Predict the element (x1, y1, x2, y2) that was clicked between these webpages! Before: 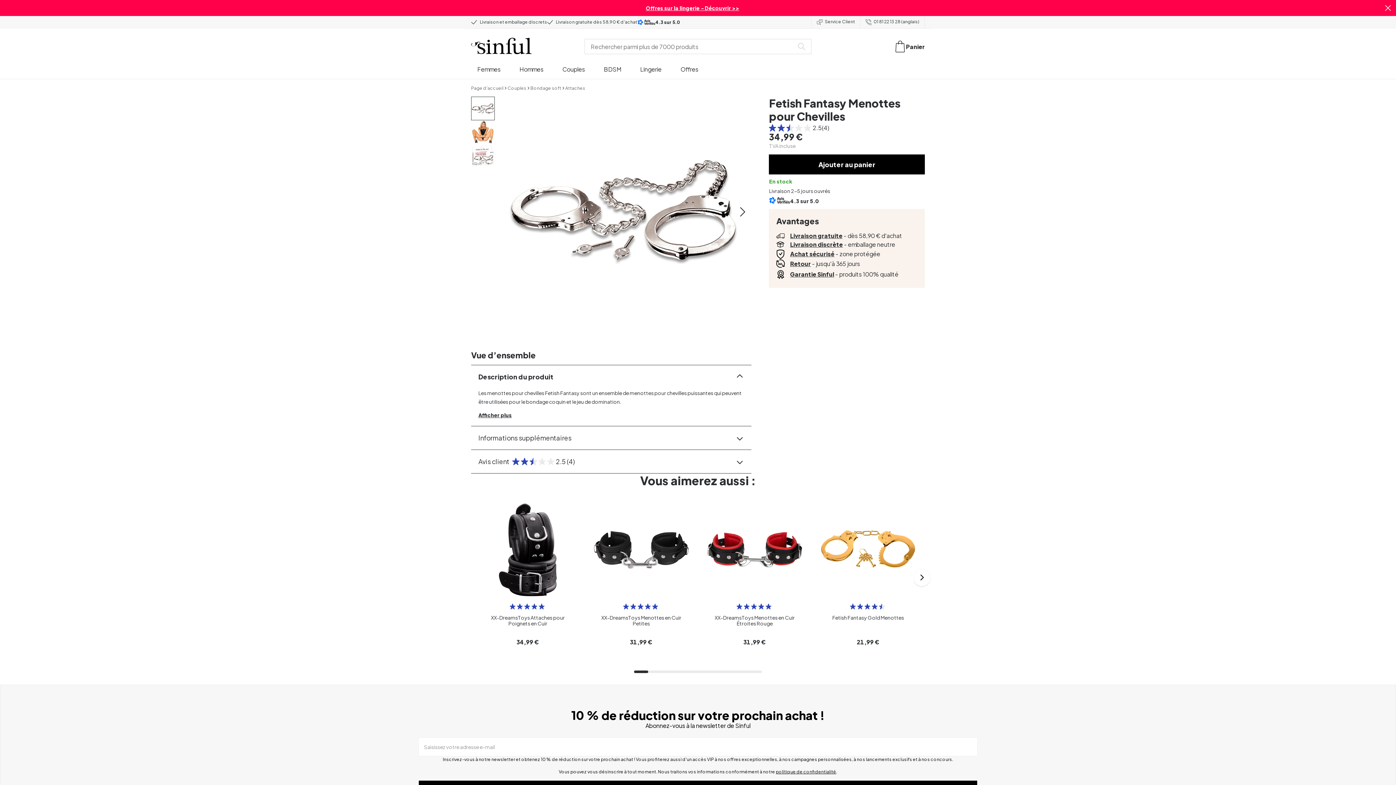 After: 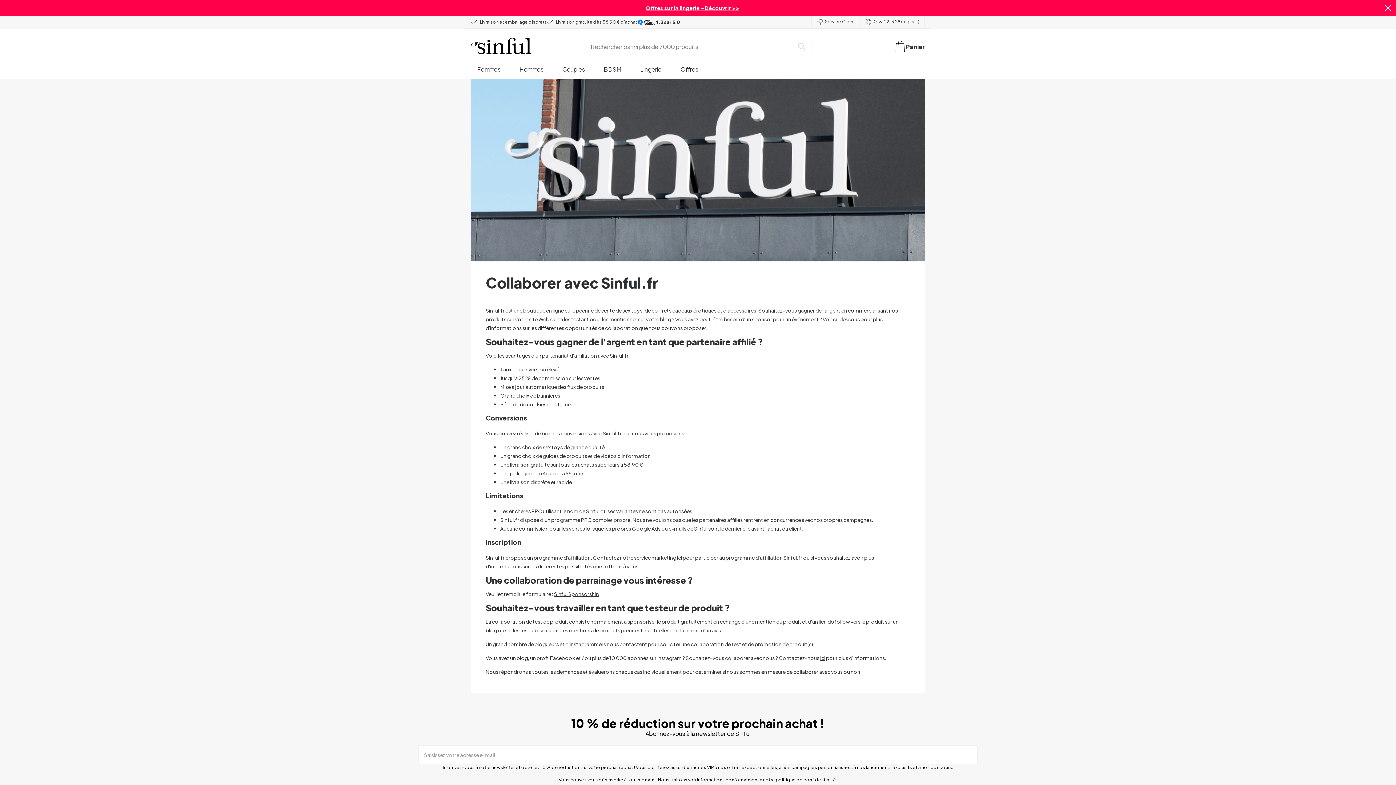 Action: bbox: (589, 761, 641, 767) label: Collaborer avec Sinful